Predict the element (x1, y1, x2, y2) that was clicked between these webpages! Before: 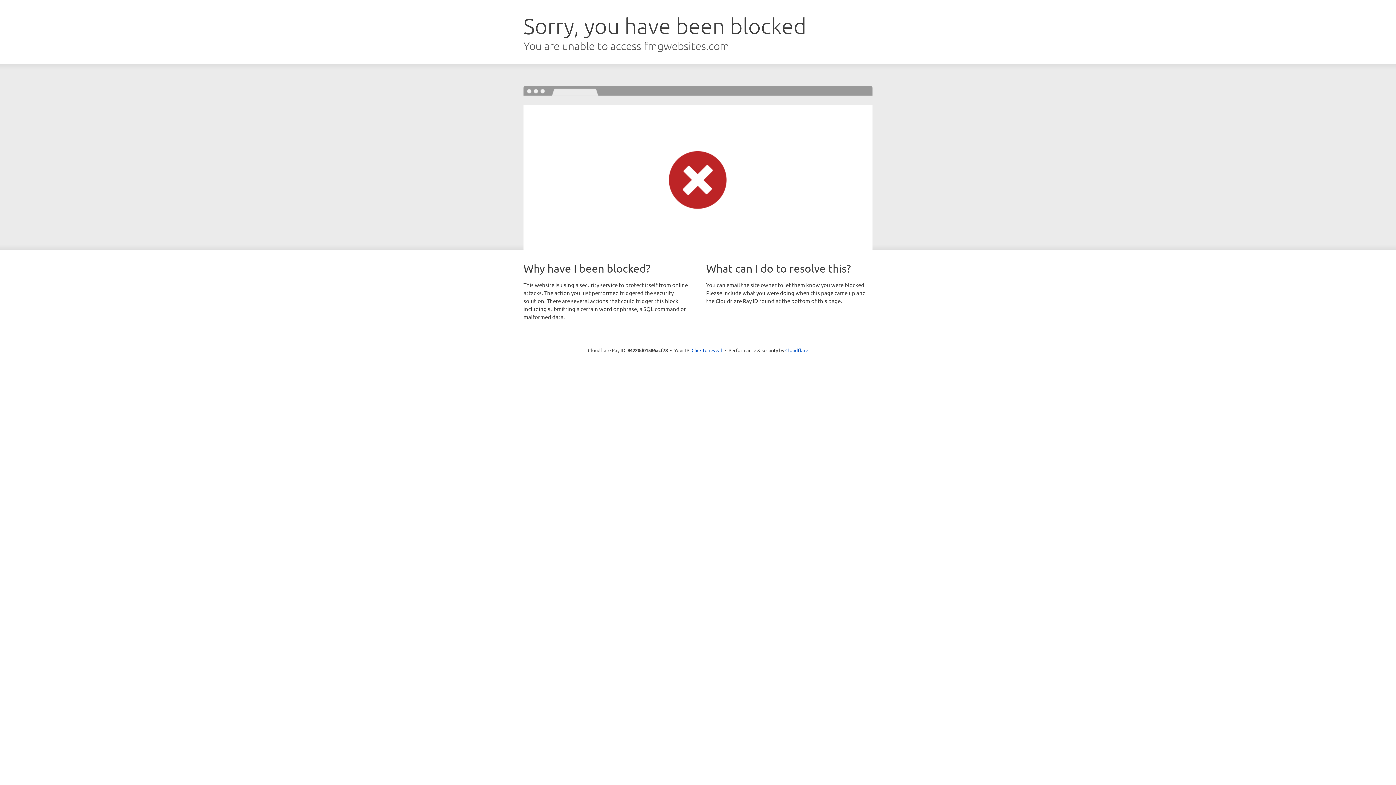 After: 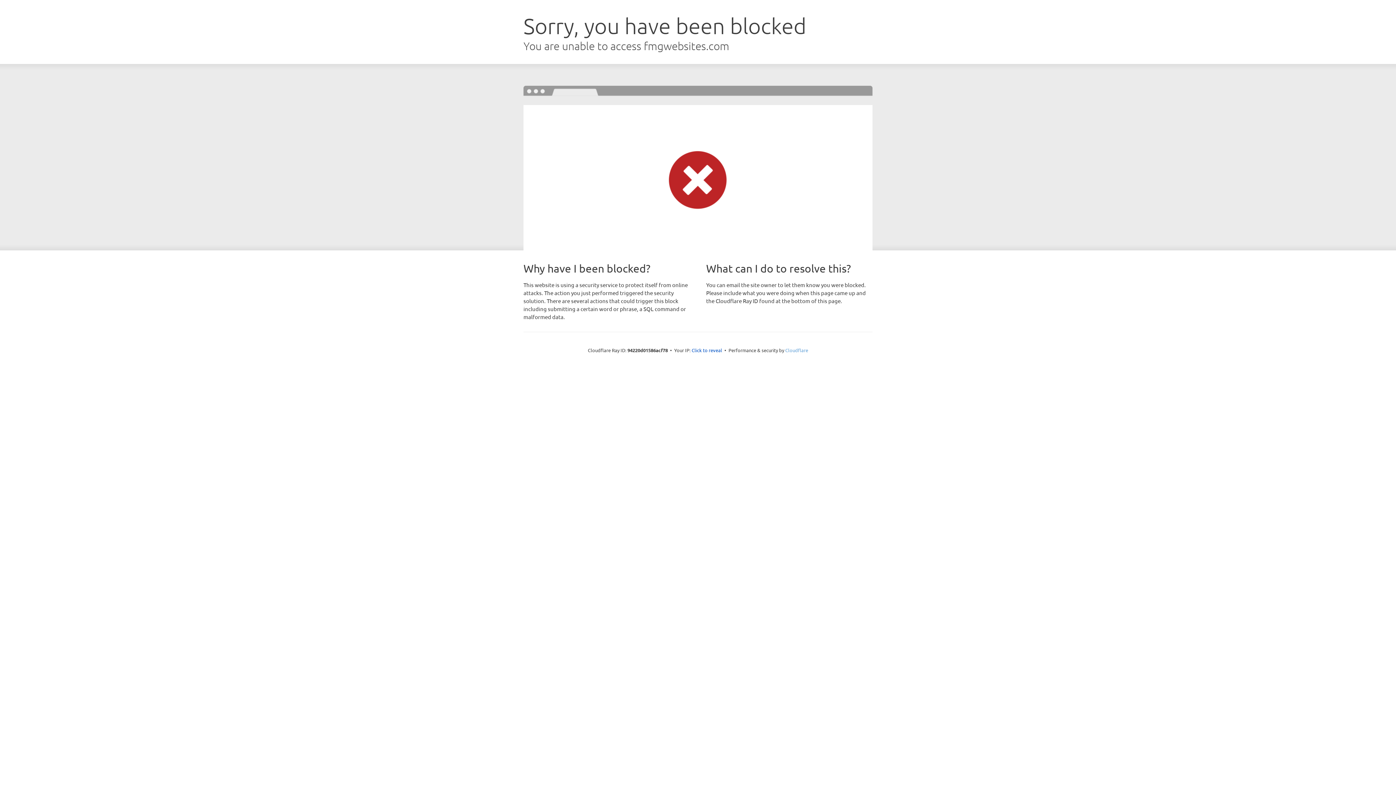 Action: bbox: (785, 347, 808, 353) label: Cloudflare